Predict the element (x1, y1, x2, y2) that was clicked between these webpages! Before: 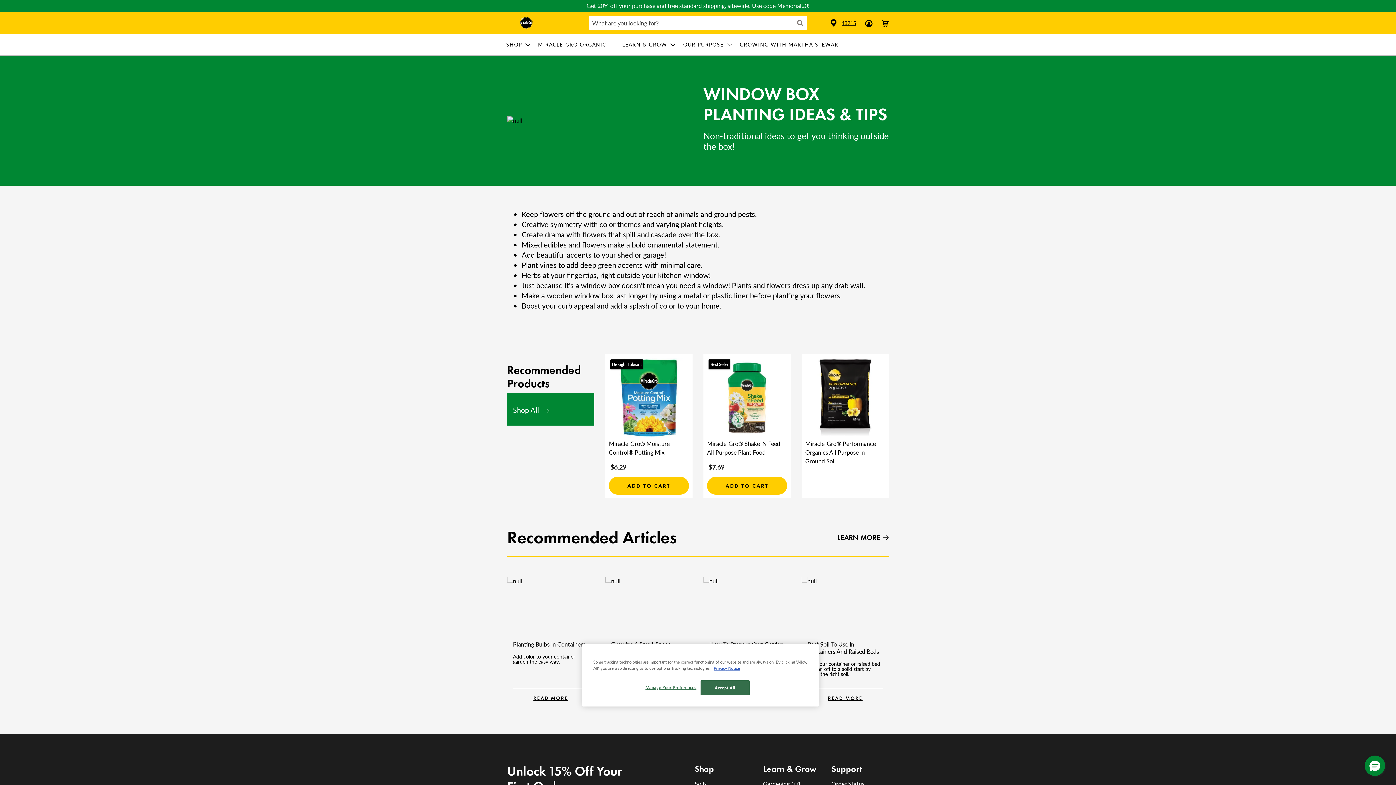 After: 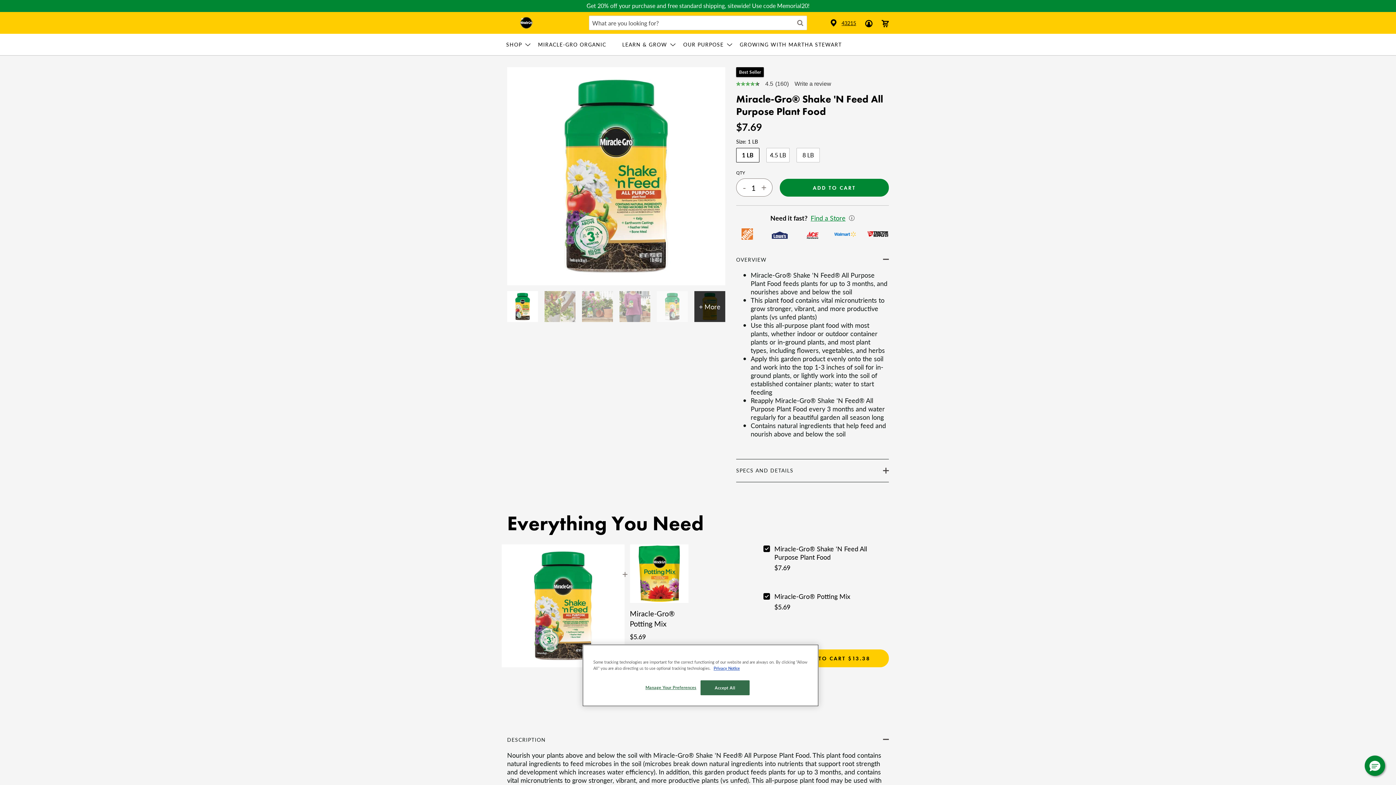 Action: bbox: (707, 439, 780, 456) label: Miracle-Gro® Shake 'N Feed All Purpose Plant Food